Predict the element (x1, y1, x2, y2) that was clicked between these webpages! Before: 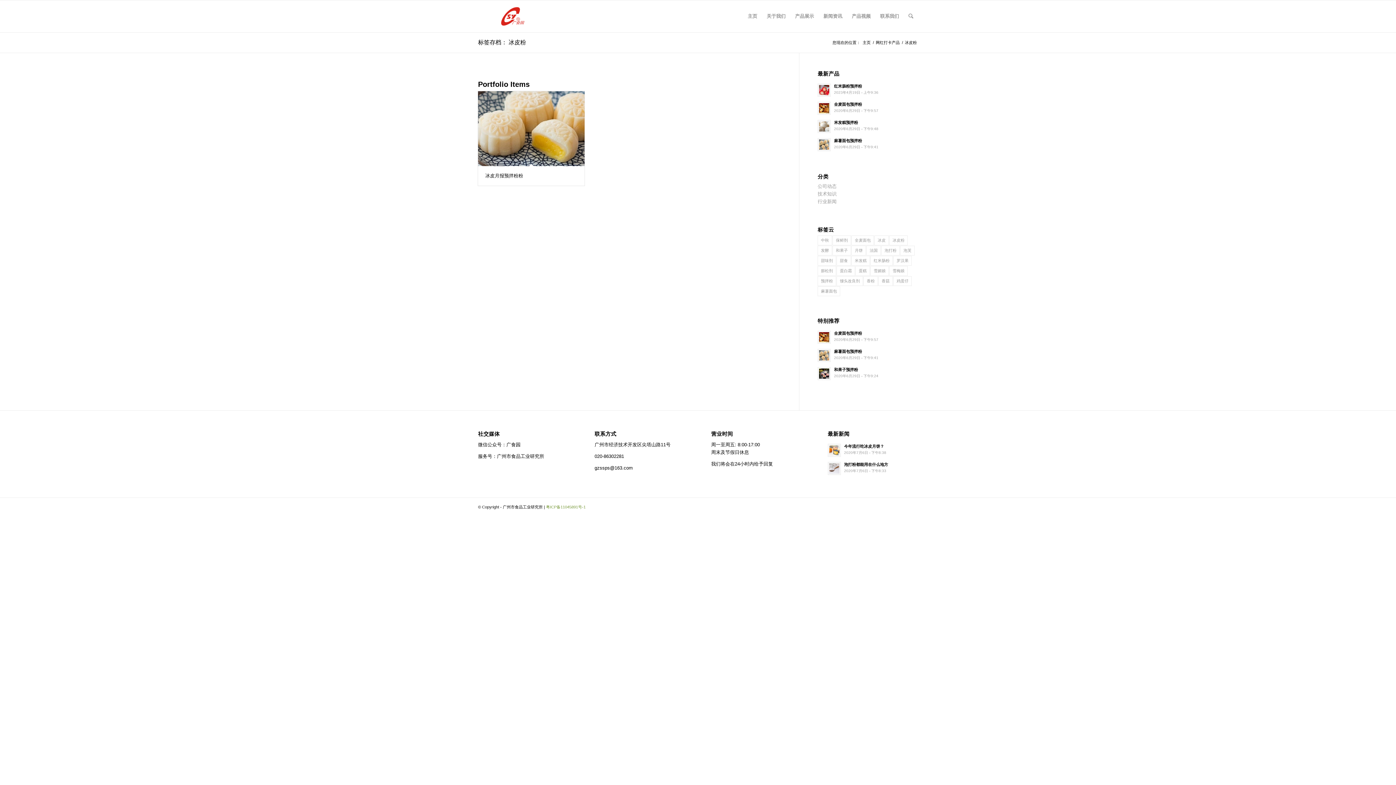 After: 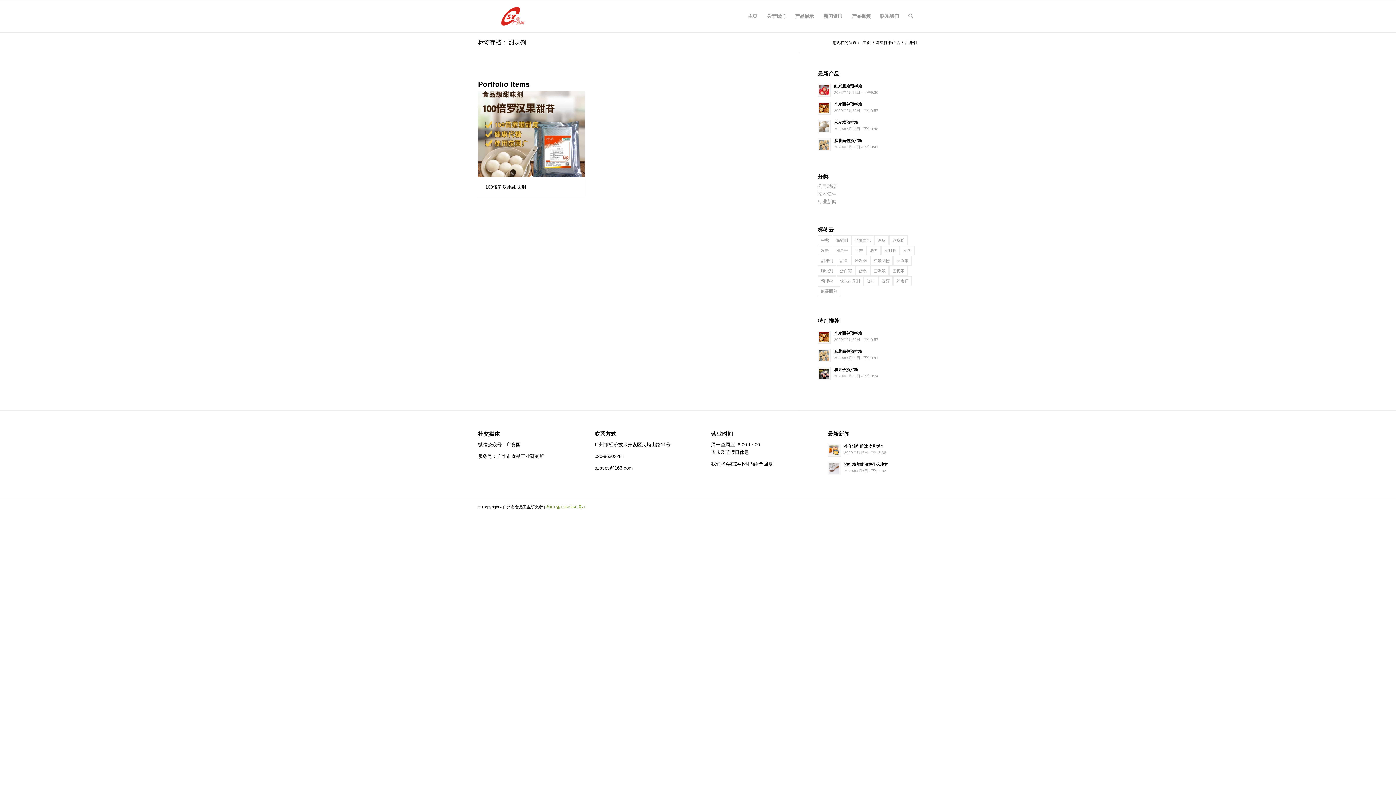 Action: bbox: (817, 256, 836, 265) label: 甜味剂 (1个项目)